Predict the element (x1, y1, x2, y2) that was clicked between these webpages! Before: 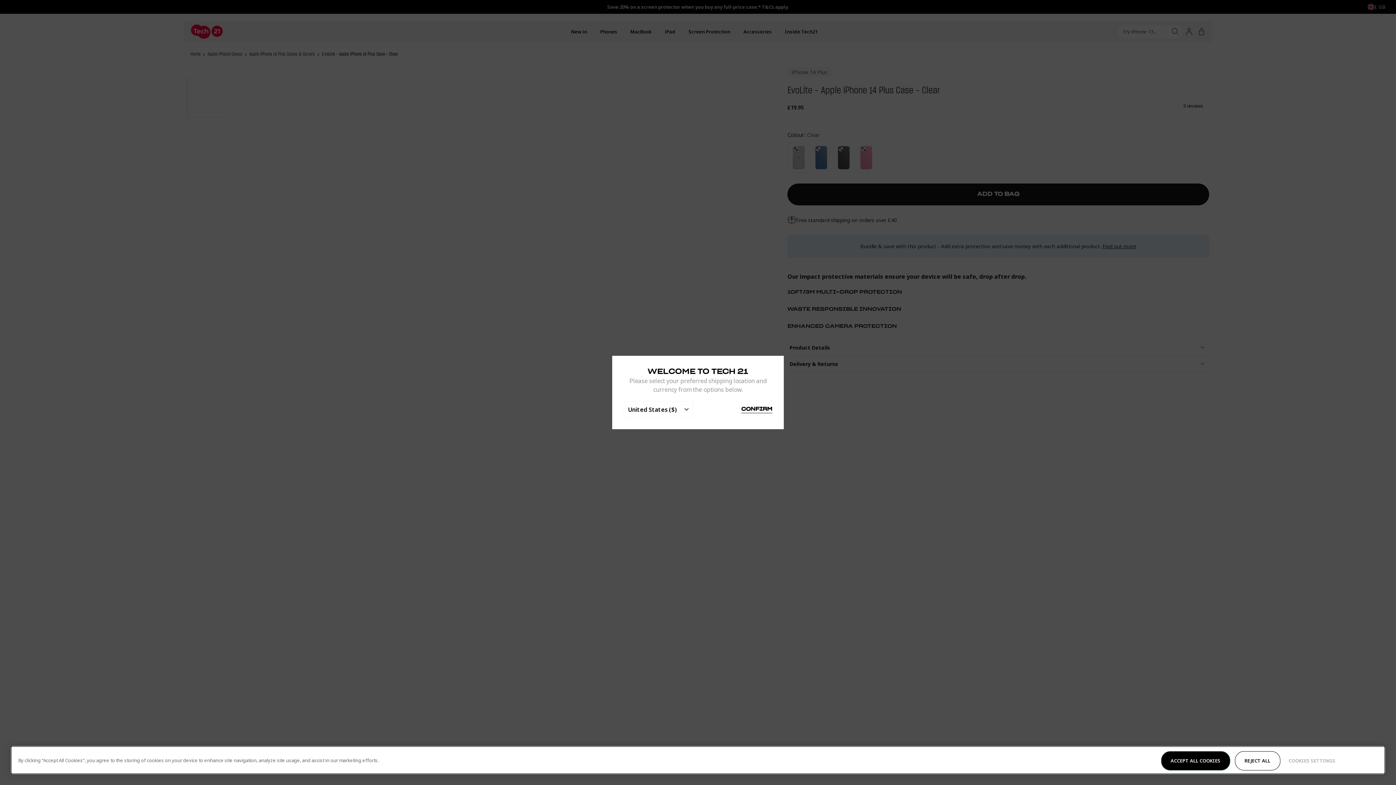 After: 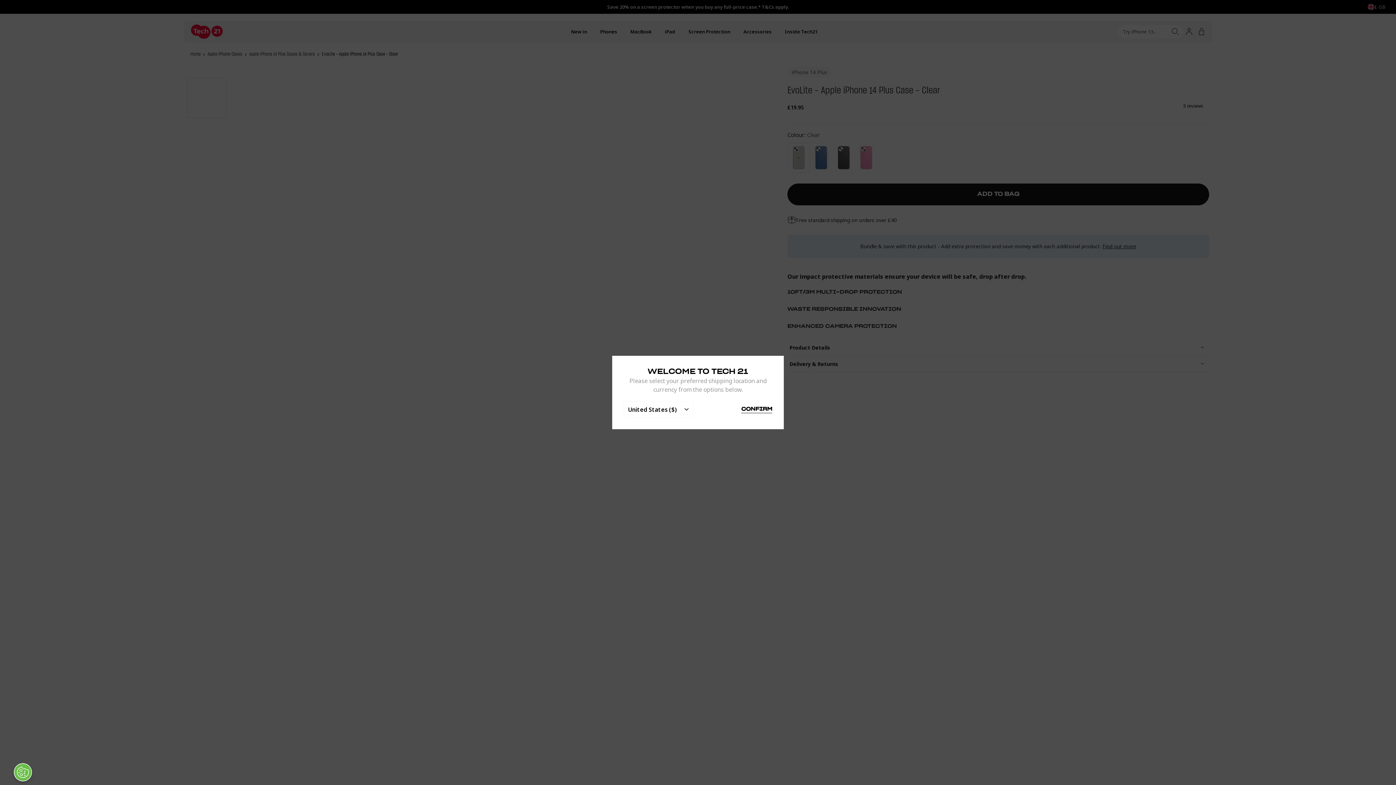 Action: bbox: (1161, 751, 1230, 770) label: ACCEPT ALL COOKIES